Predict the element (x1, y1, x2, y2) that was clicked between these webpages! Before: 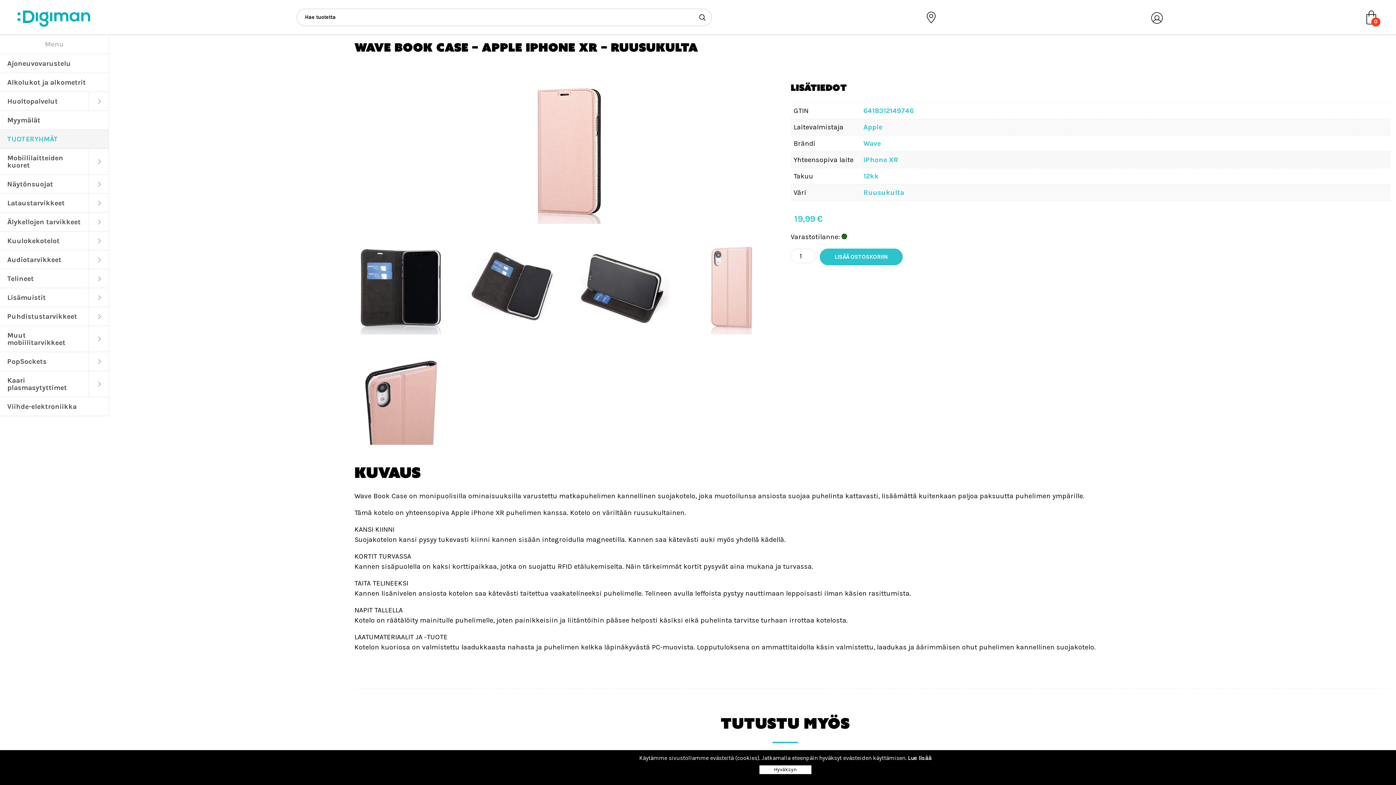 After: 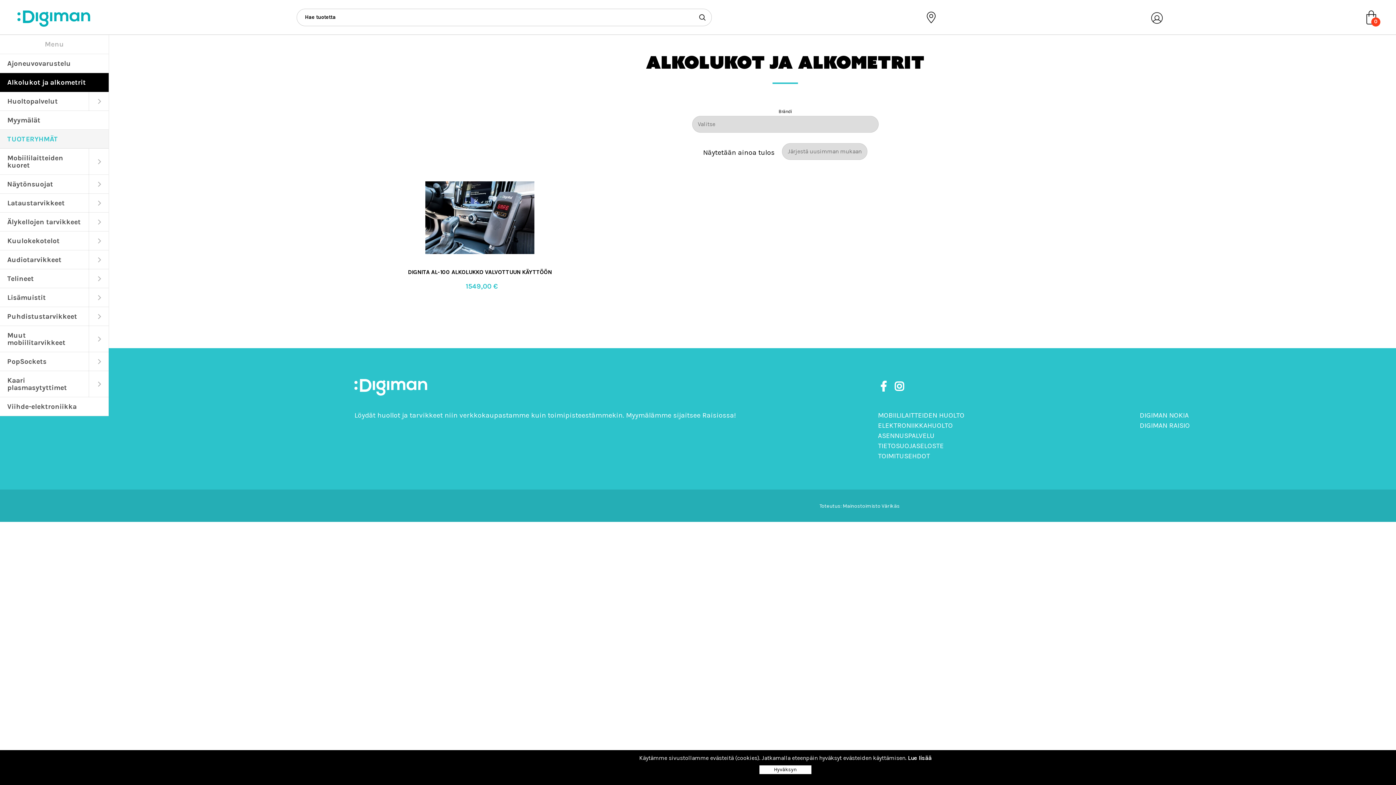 Action: bbox: (0, 73, 108, 92) label: Alkolukot ja alkometrit